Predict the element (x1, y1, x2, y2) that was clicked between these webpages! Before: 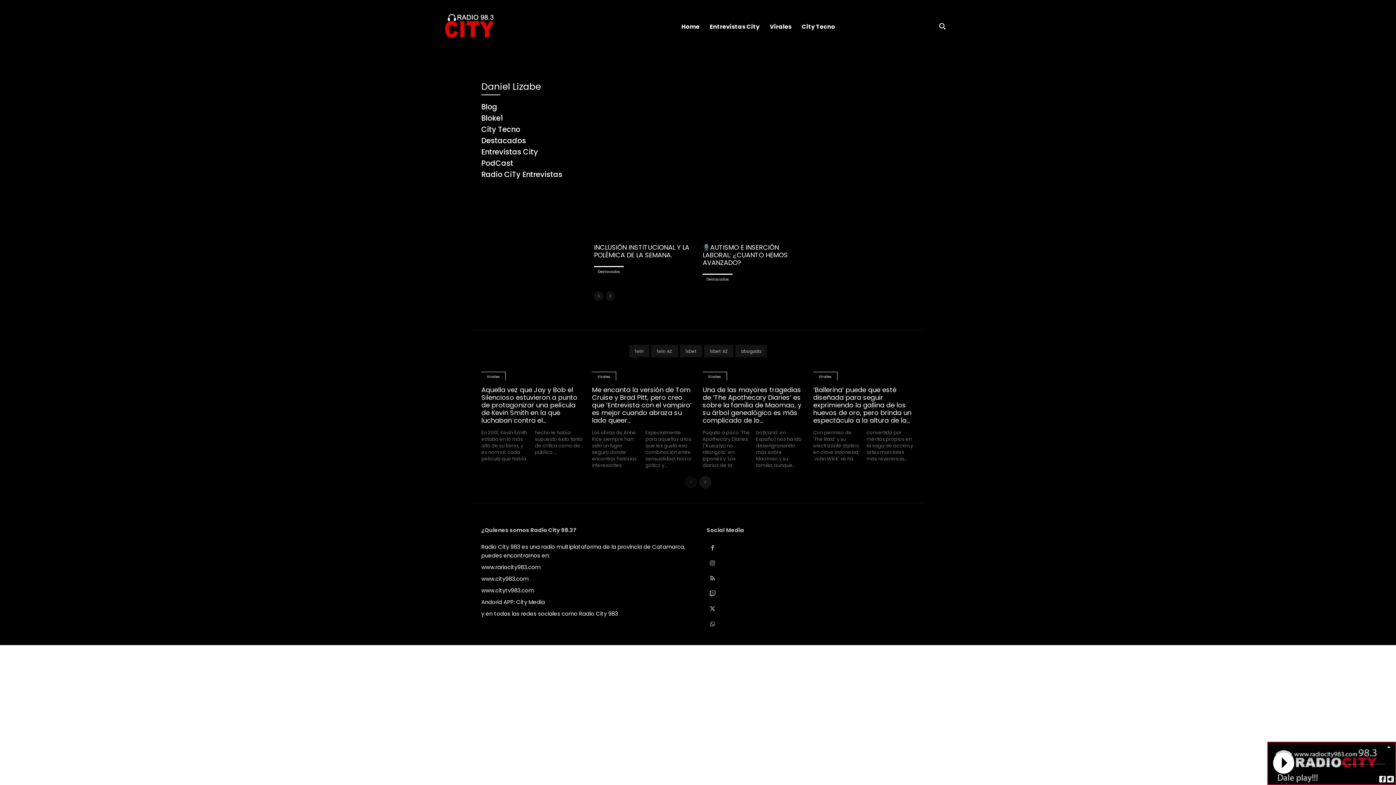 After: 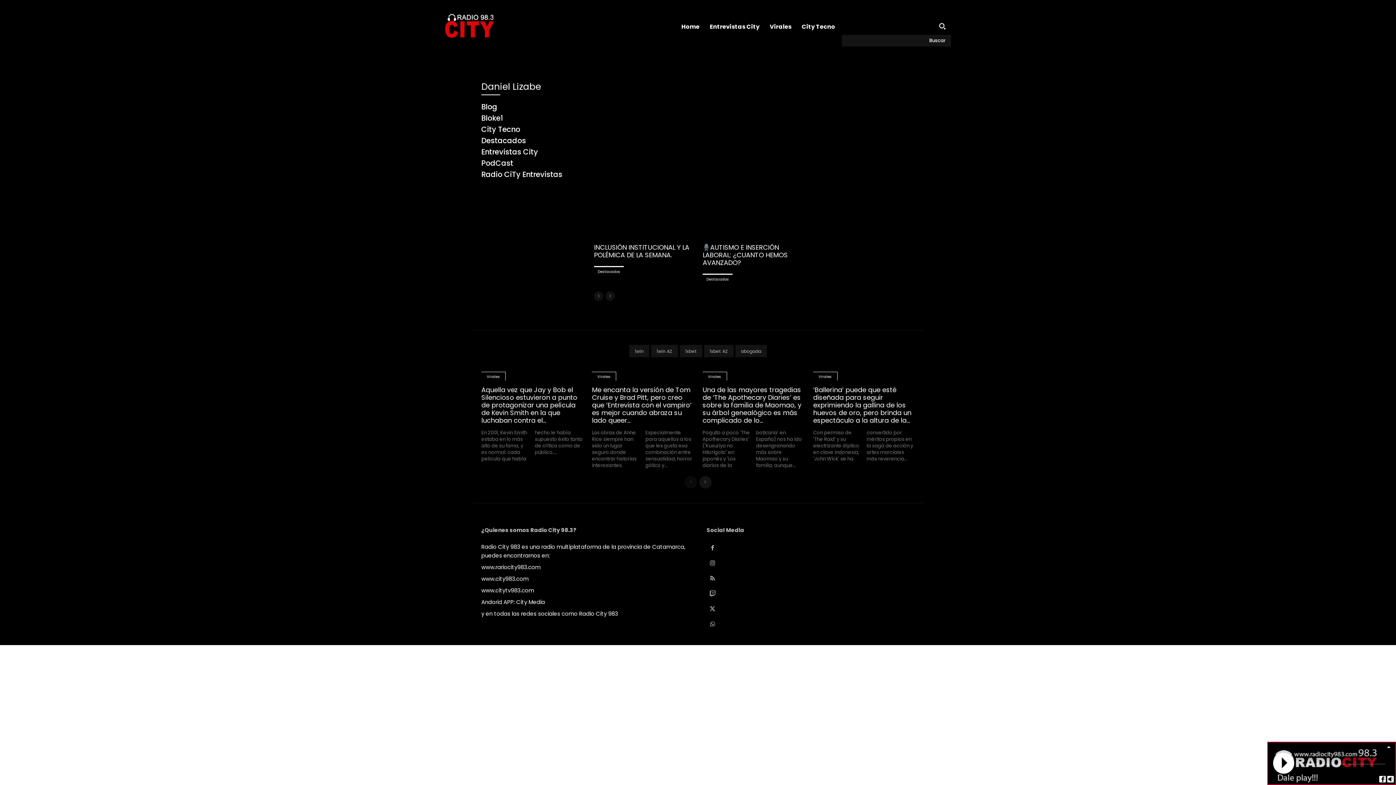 Action: label: Search bbox: (933, 17, 951, 34)